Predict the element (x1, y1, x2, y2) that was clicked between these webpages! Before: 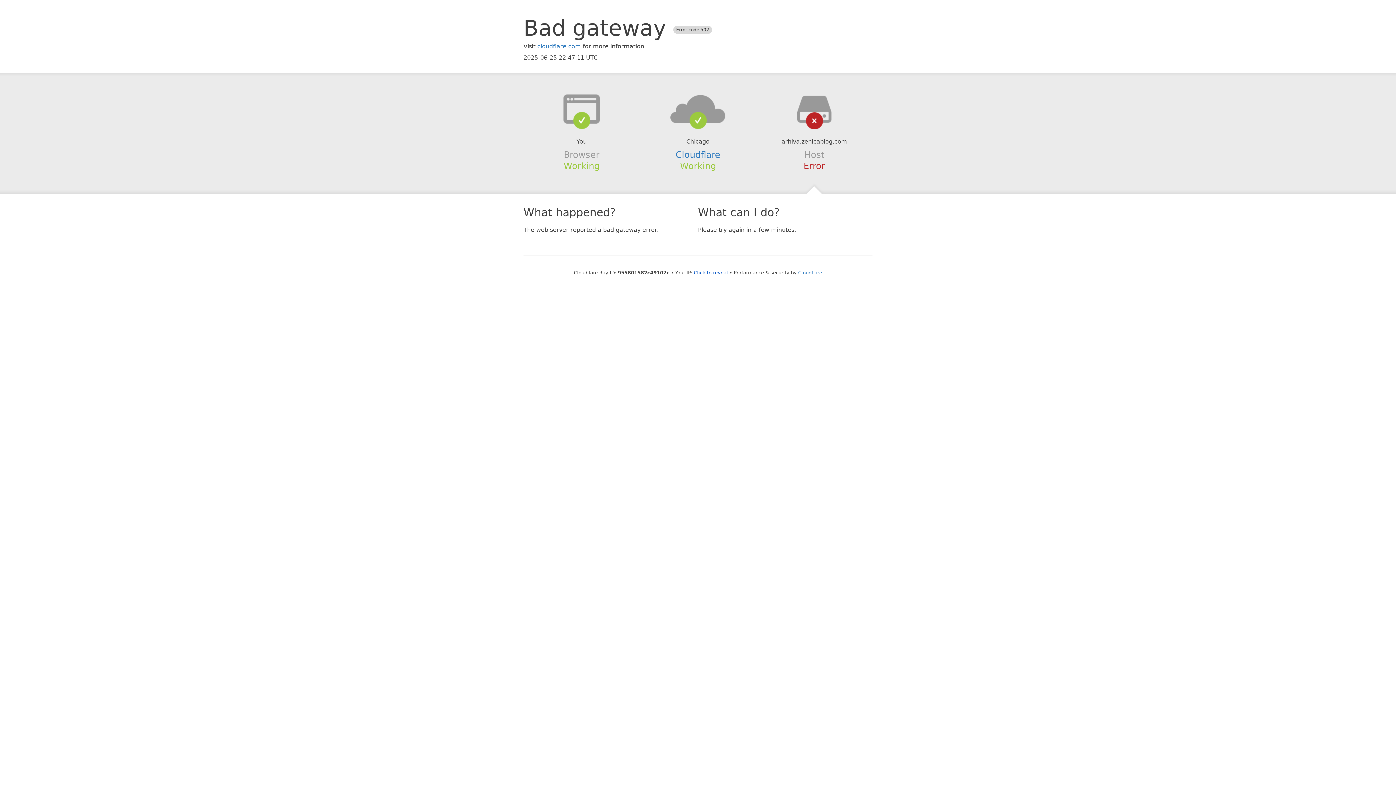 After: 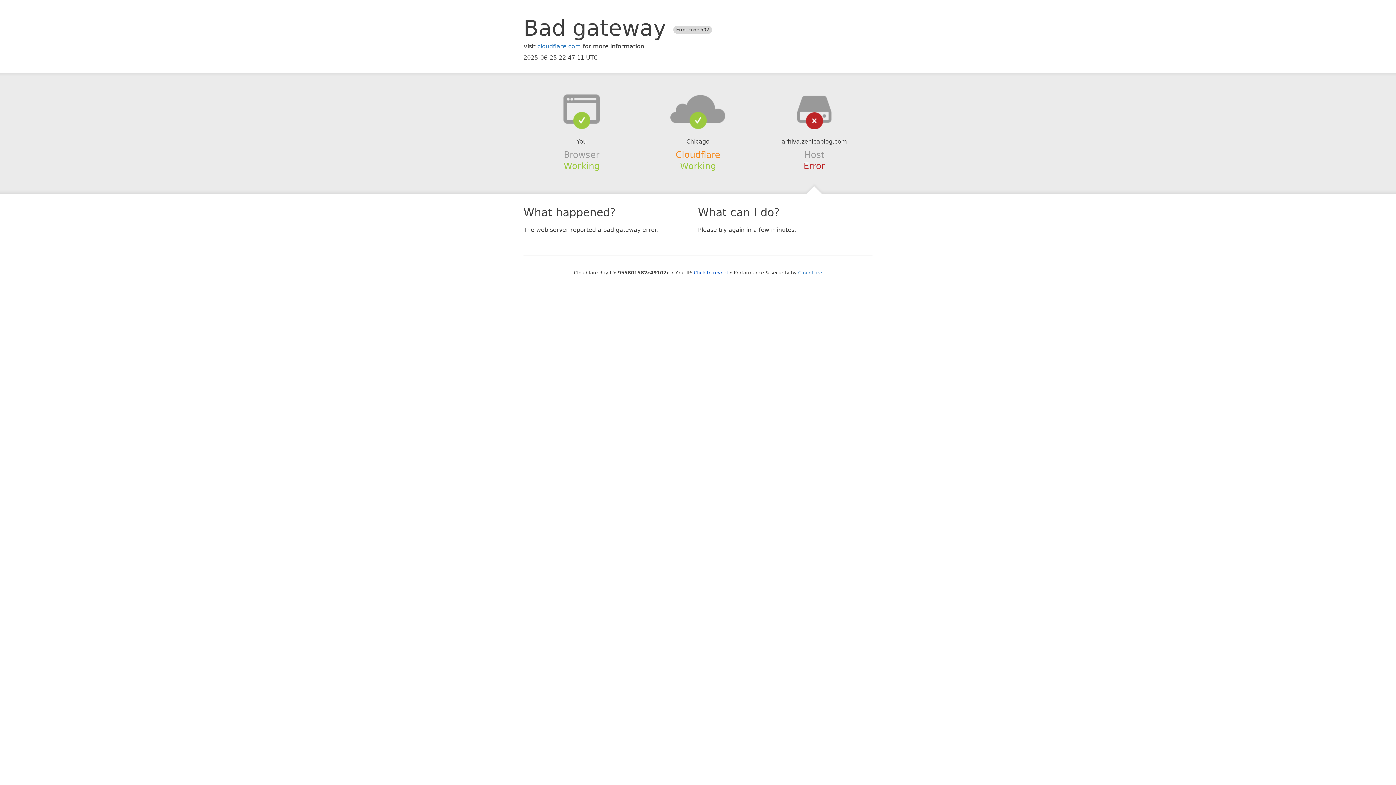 Action: label: Cloudflare bbox: (675, 149, 720, 159)